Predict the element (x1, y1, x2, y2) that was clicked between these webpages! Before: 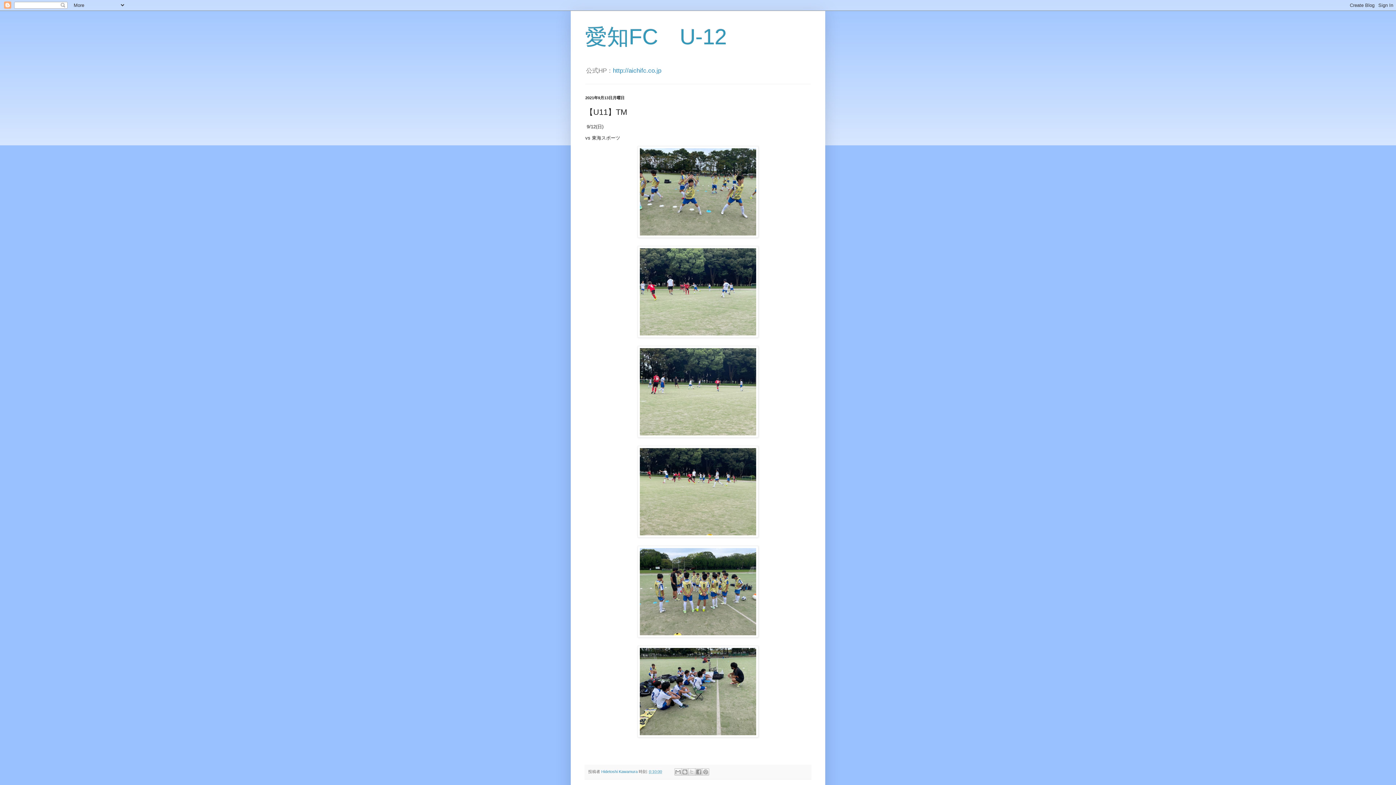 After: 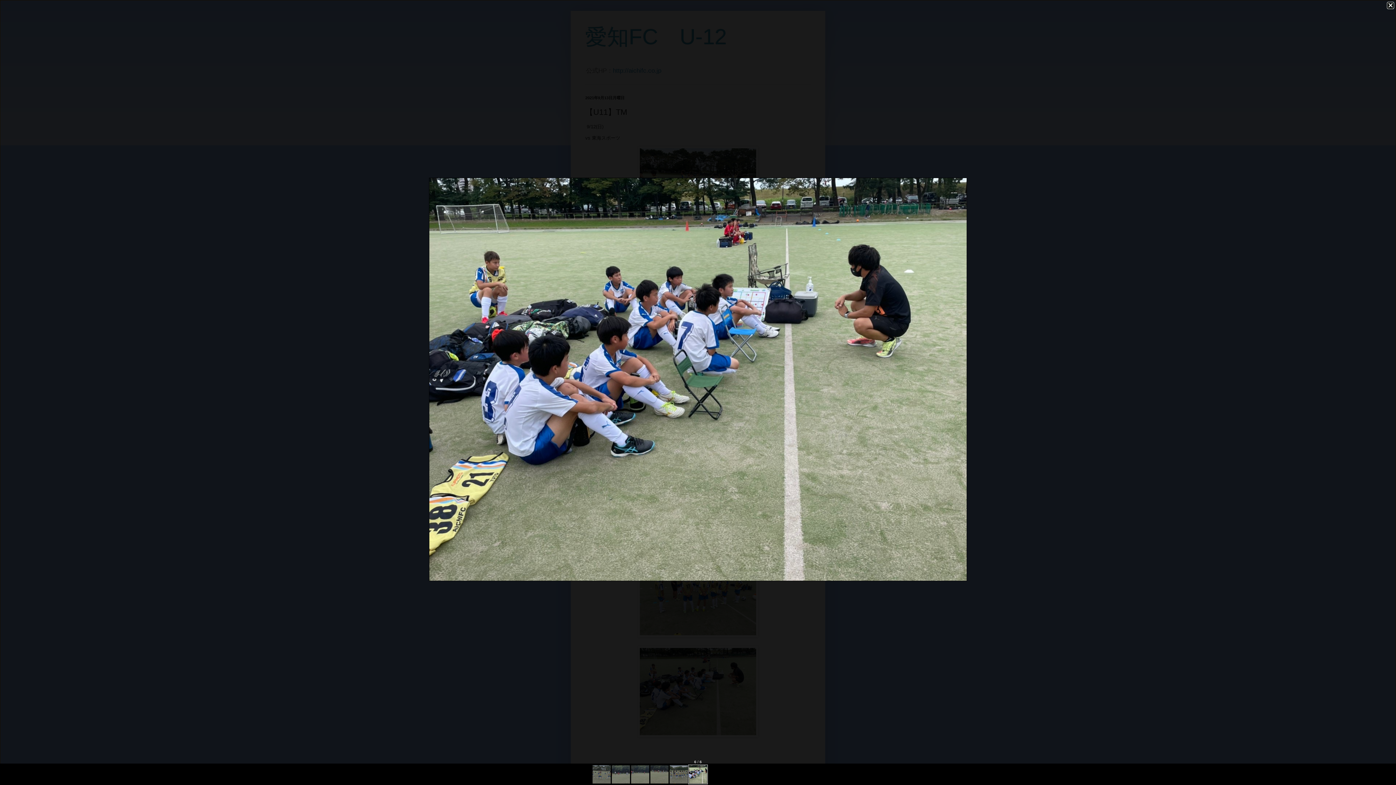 Action: bbox: (637, 733, 758, 739)